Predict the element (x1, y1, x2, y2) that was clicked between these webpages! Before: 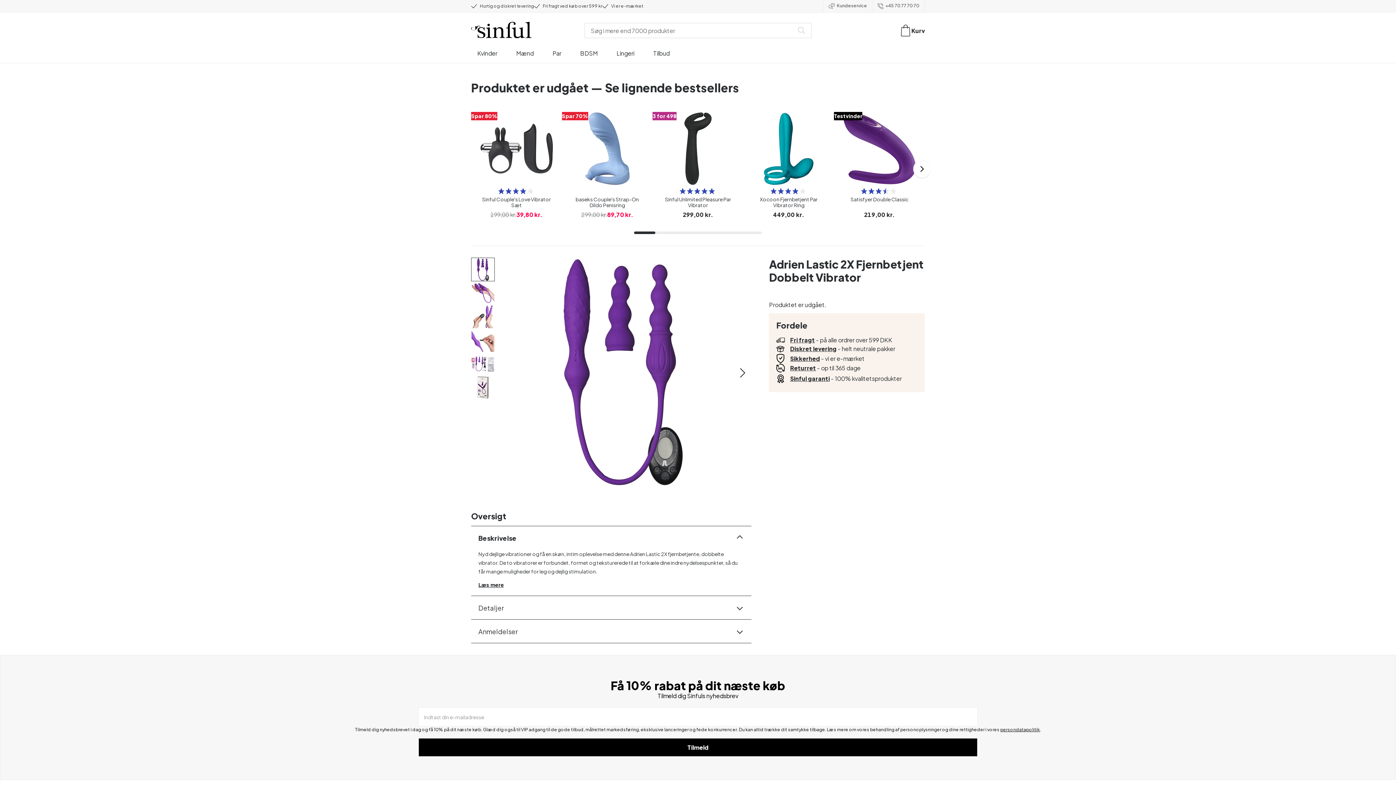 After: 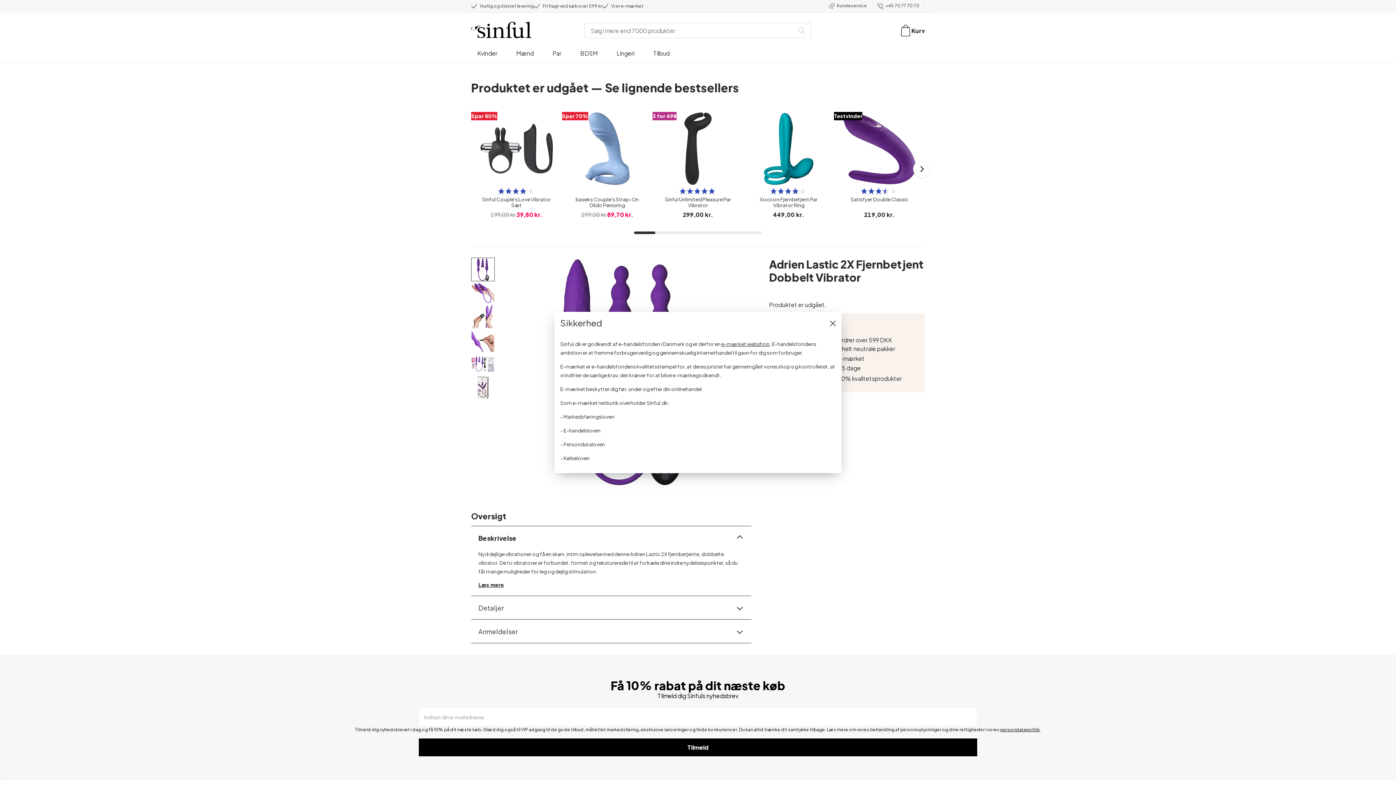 Action: label: Sikkerhed bbox: (790, 339, 820, 346)